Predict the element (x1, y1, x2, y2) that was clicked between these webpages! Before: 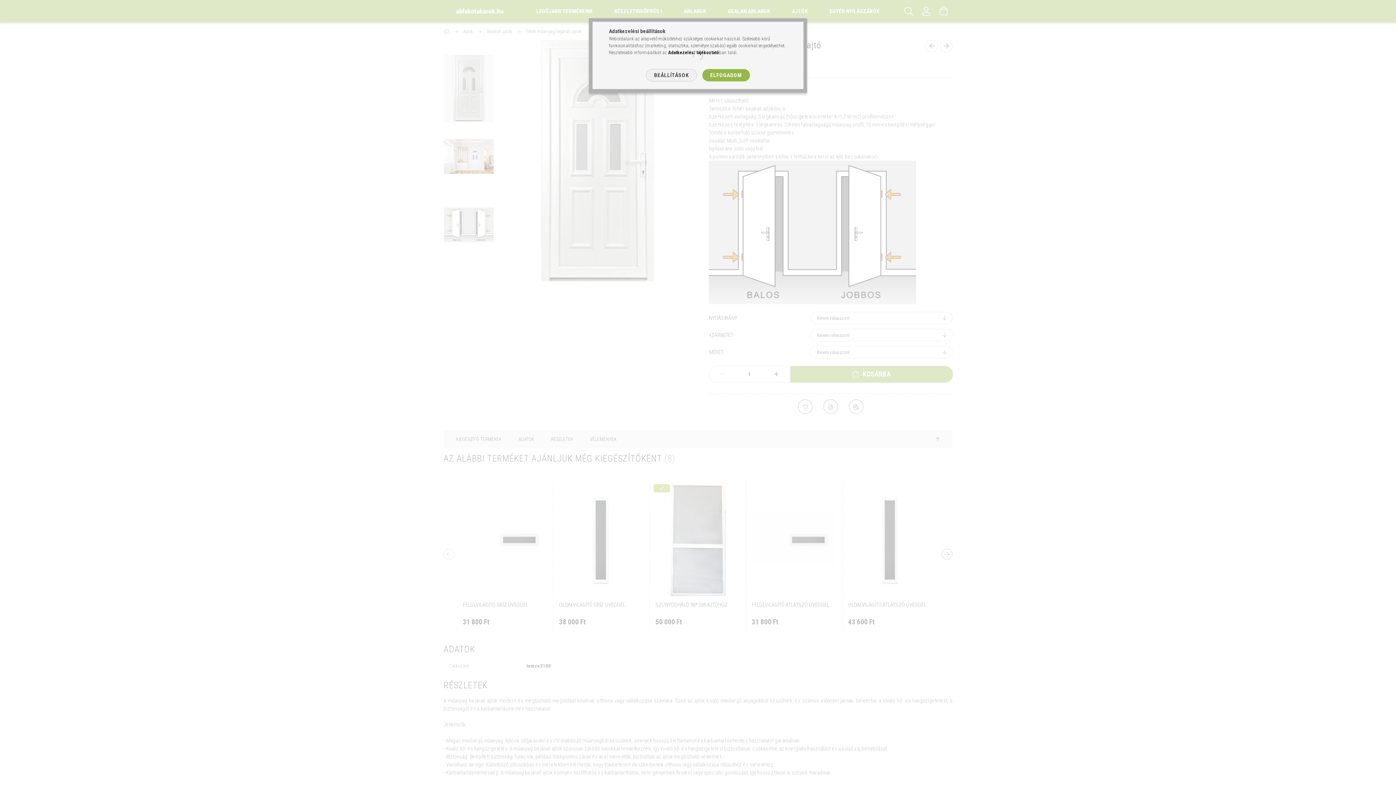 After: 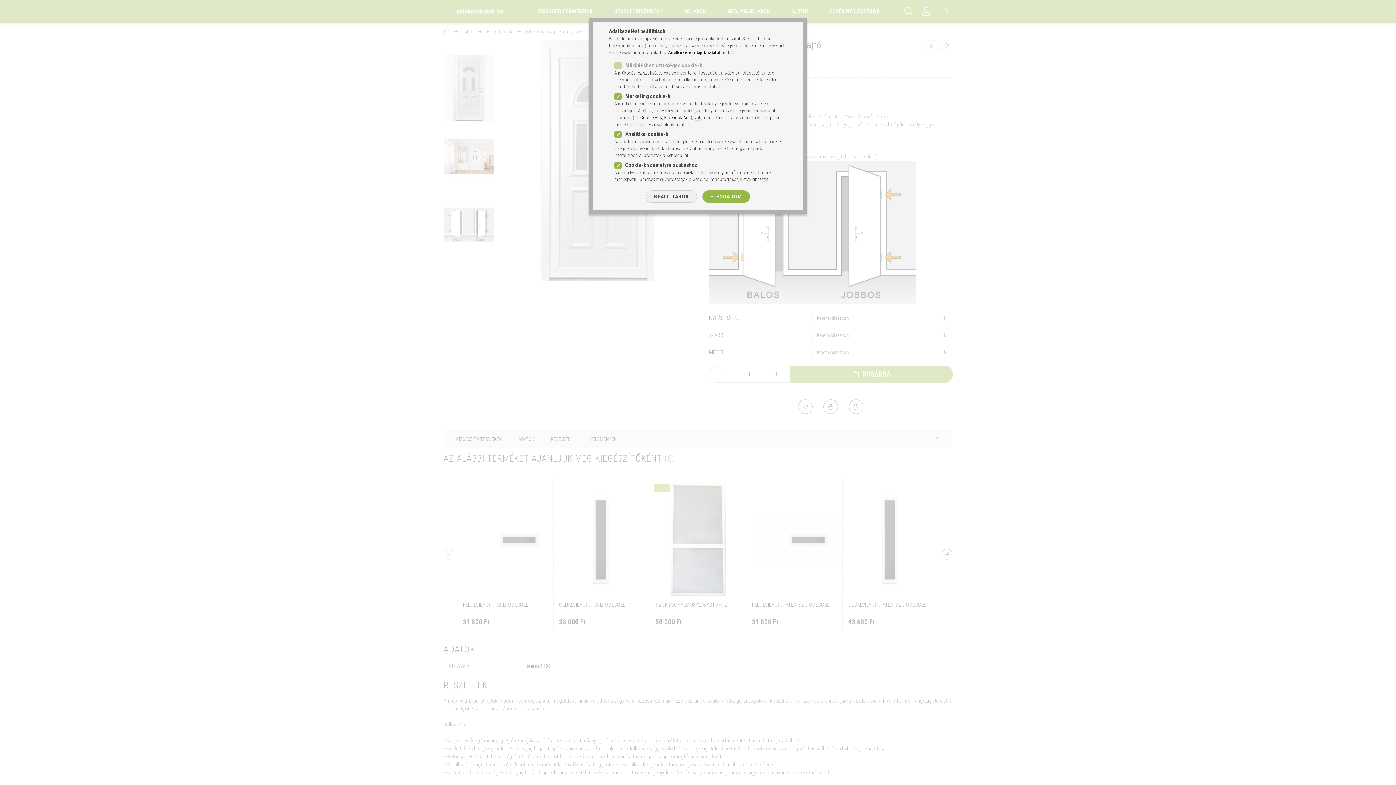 Action: label: BEÁLLÍTÁSOK bbox: (646, 69, 696, 81)